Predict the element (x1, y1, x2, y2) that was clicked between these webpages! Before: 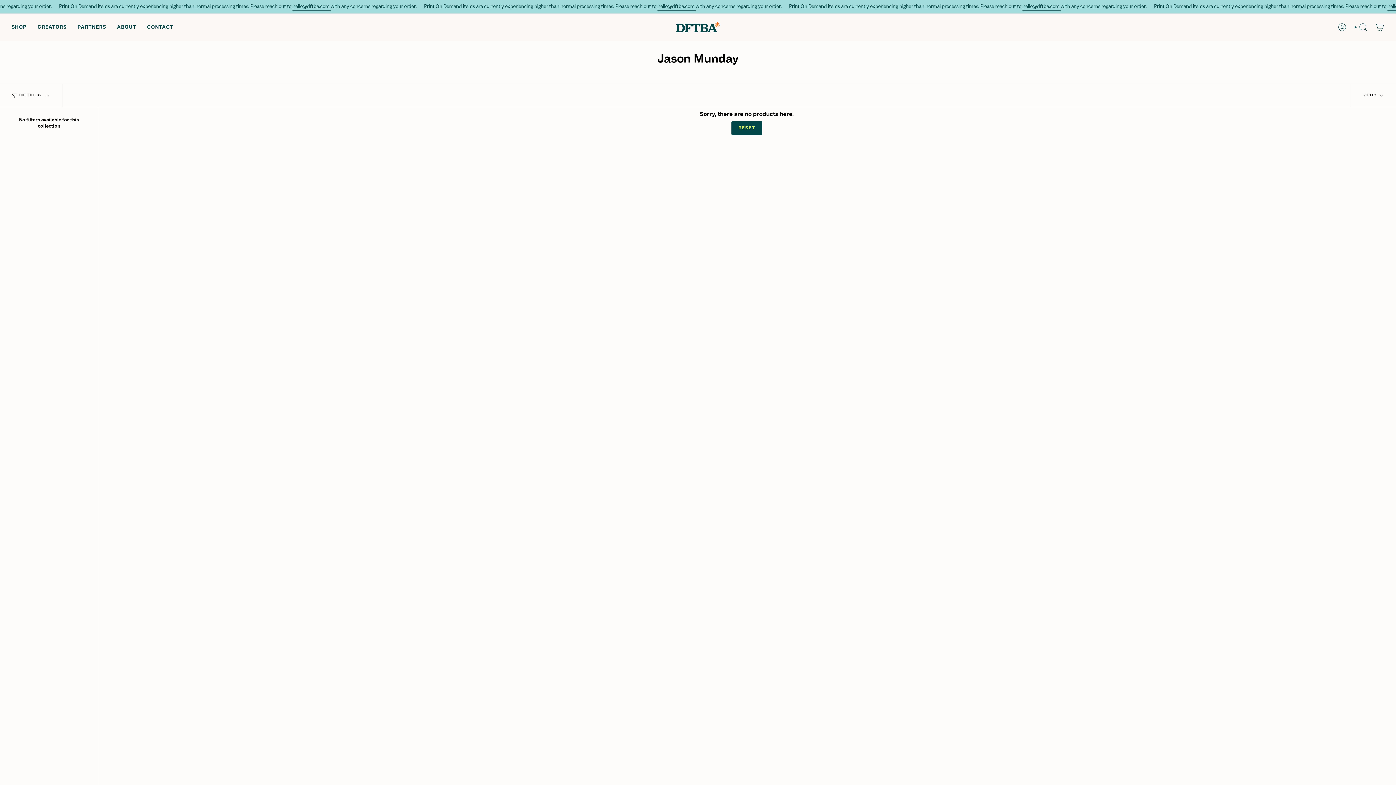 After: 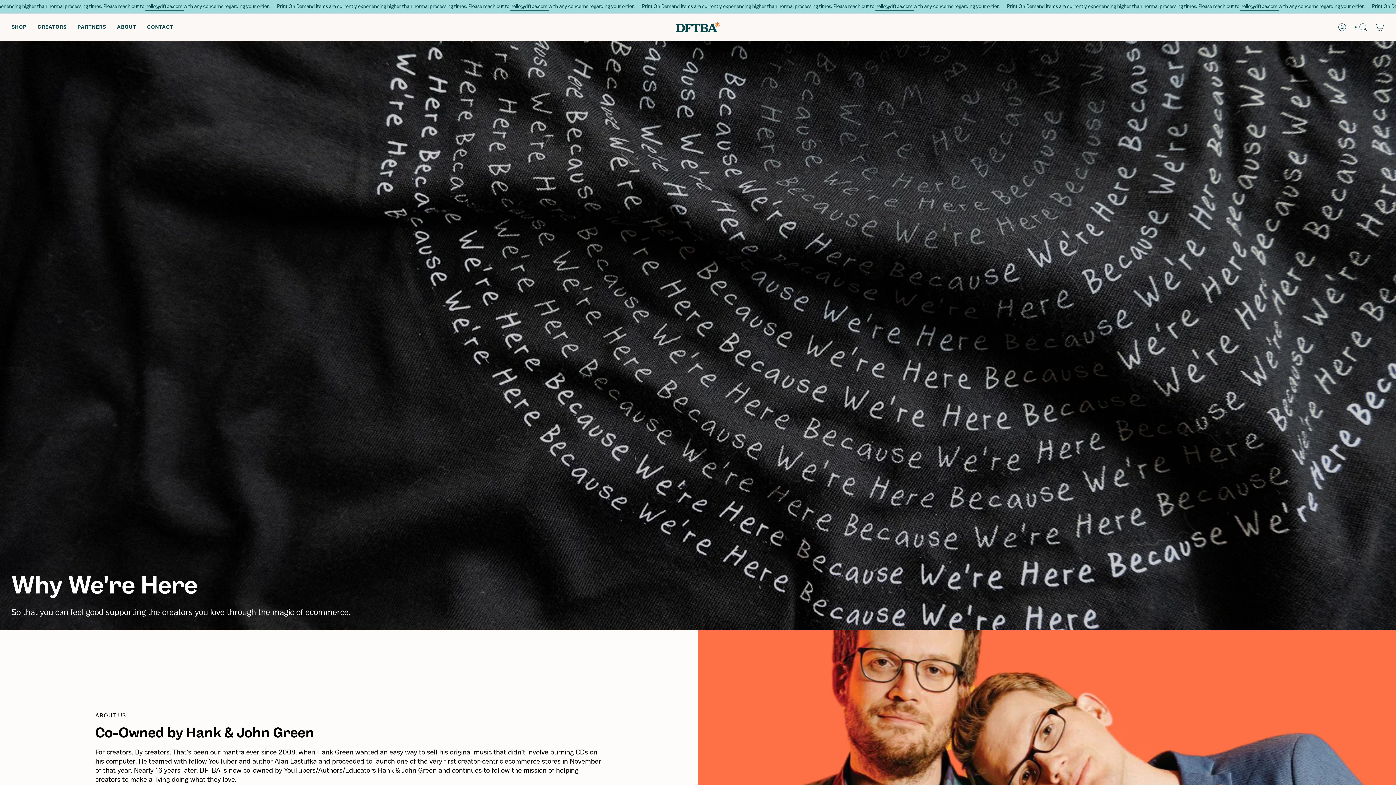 Action: label: ABOUT bbox: (111, 18, 141, 35)